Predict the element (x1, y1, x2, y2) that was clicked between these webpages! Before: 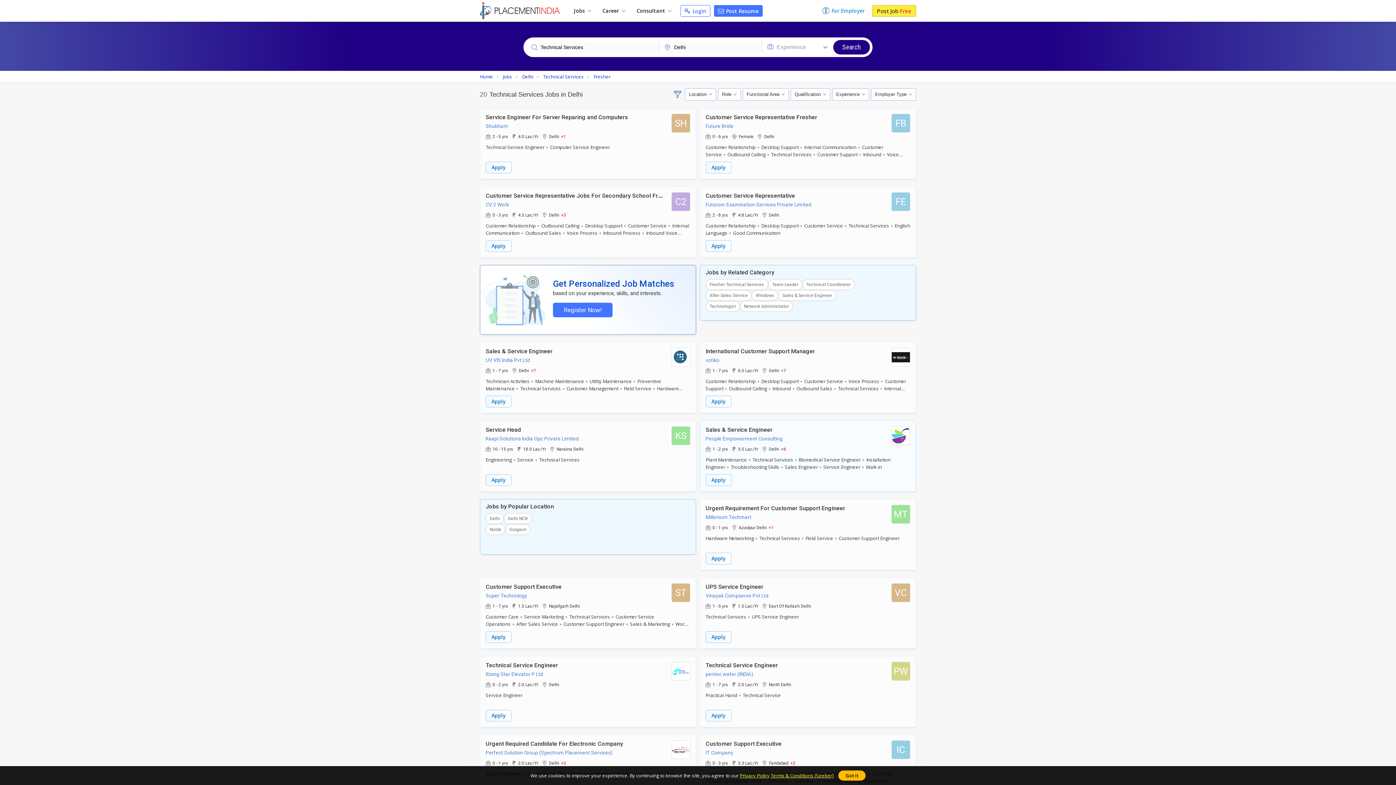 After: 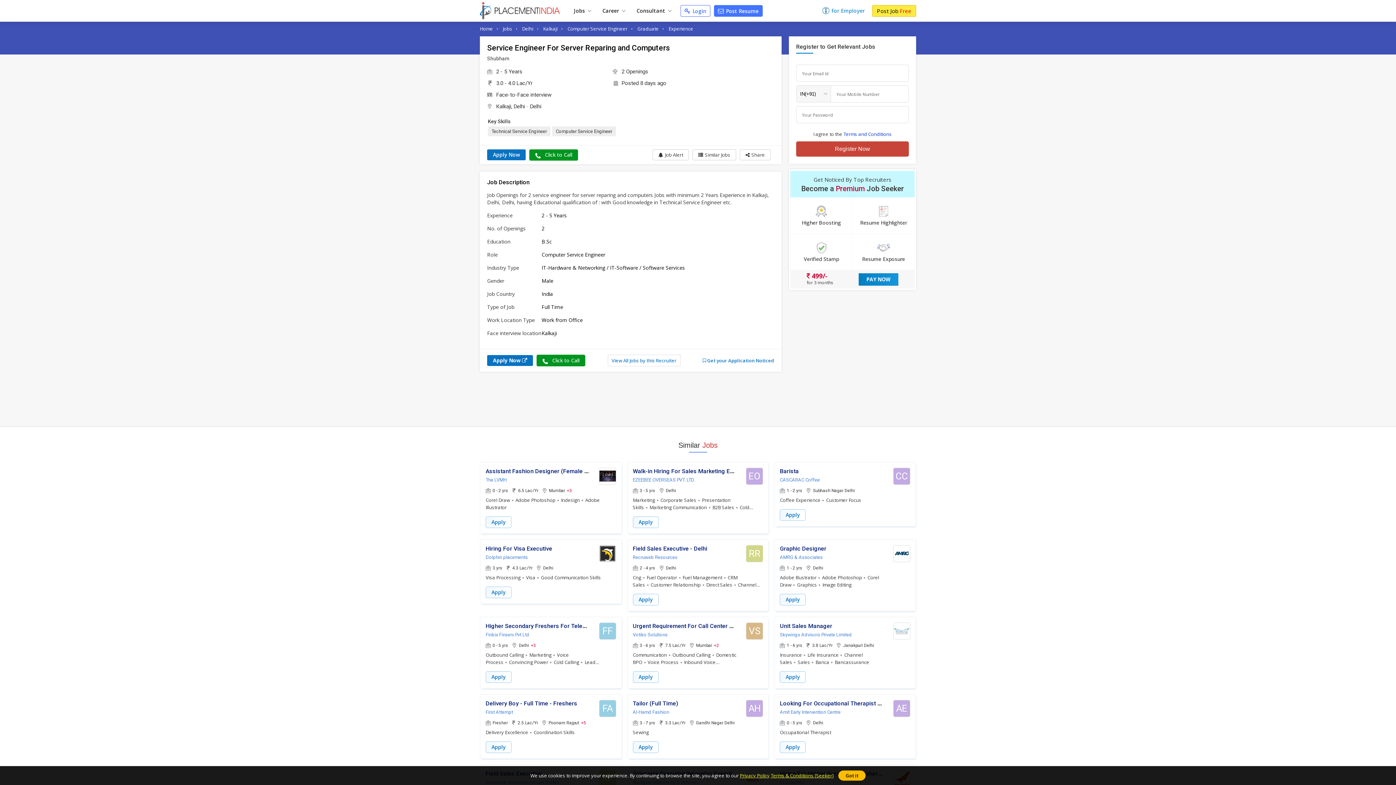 Action: label: Service Engineer For Server Reparing and Computers bbox: (485, 113, 628, 120)